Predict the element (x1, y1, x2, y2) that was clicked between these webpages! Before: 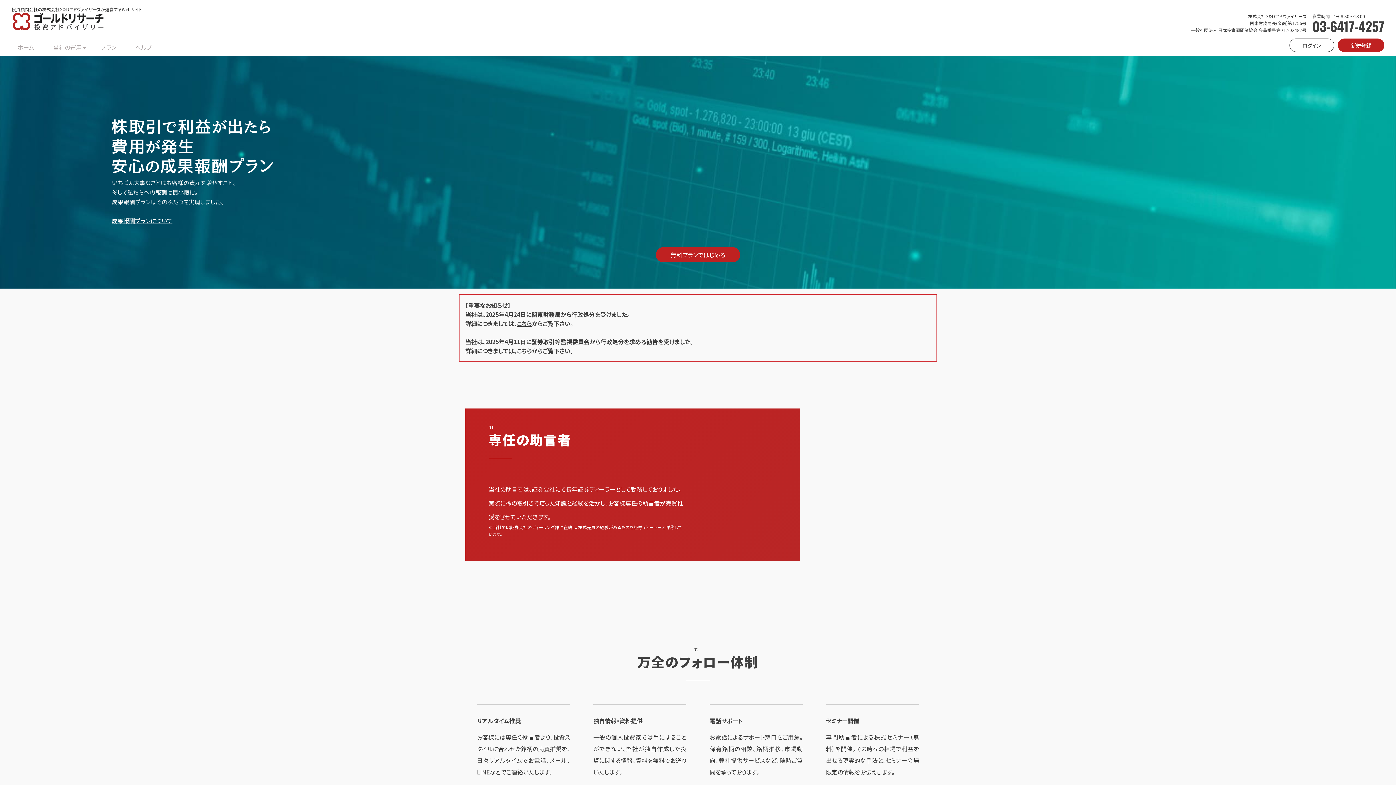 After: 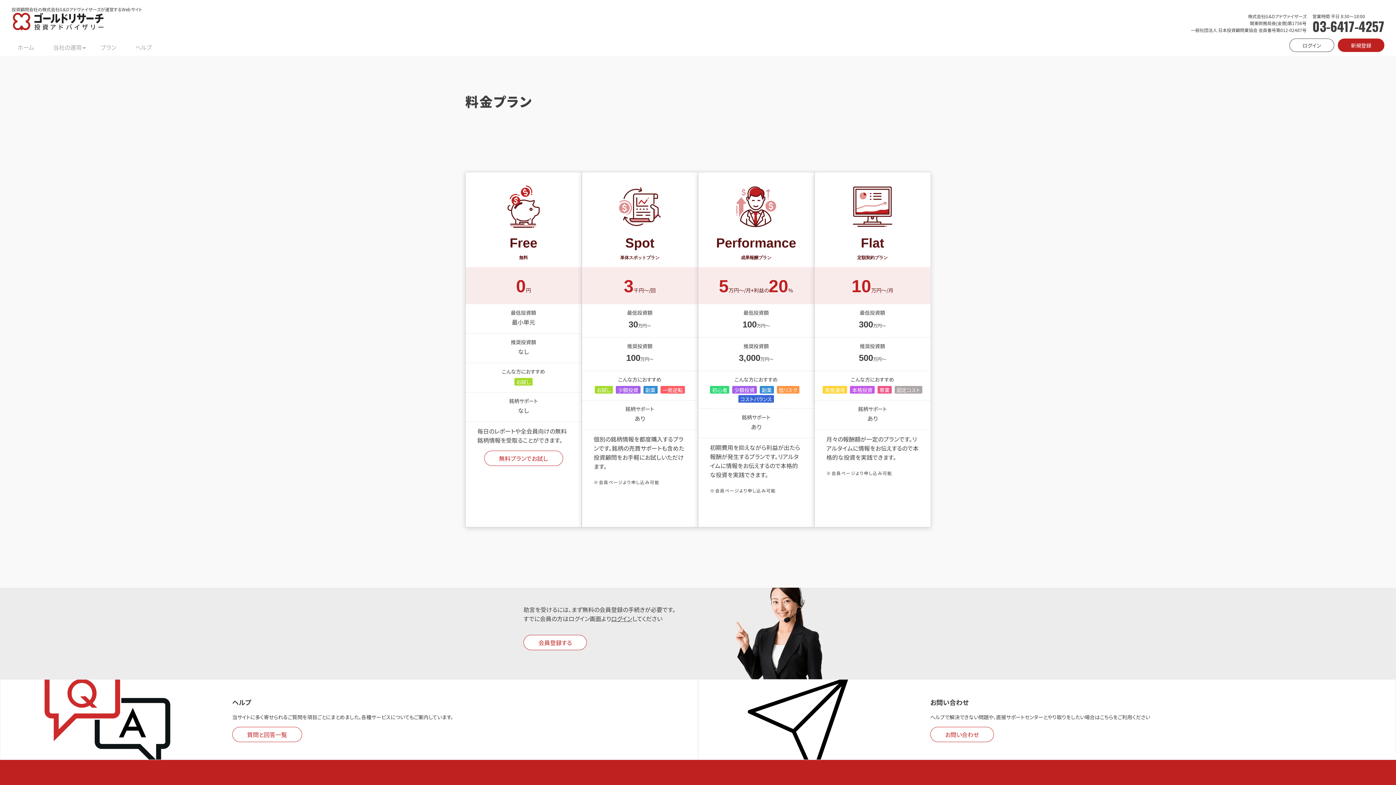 Action: bbox: (111, 216, 172, 225) label: 成果報酬プランについて